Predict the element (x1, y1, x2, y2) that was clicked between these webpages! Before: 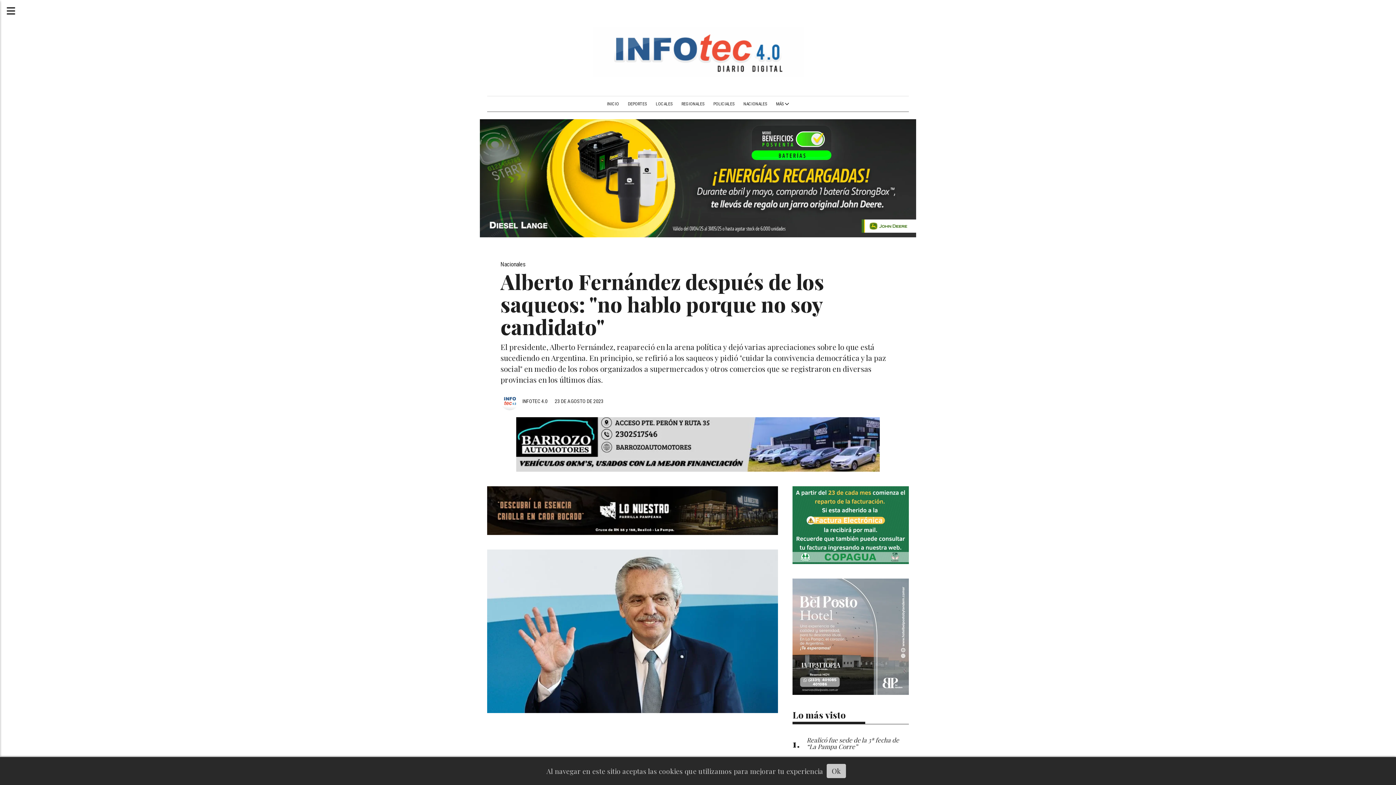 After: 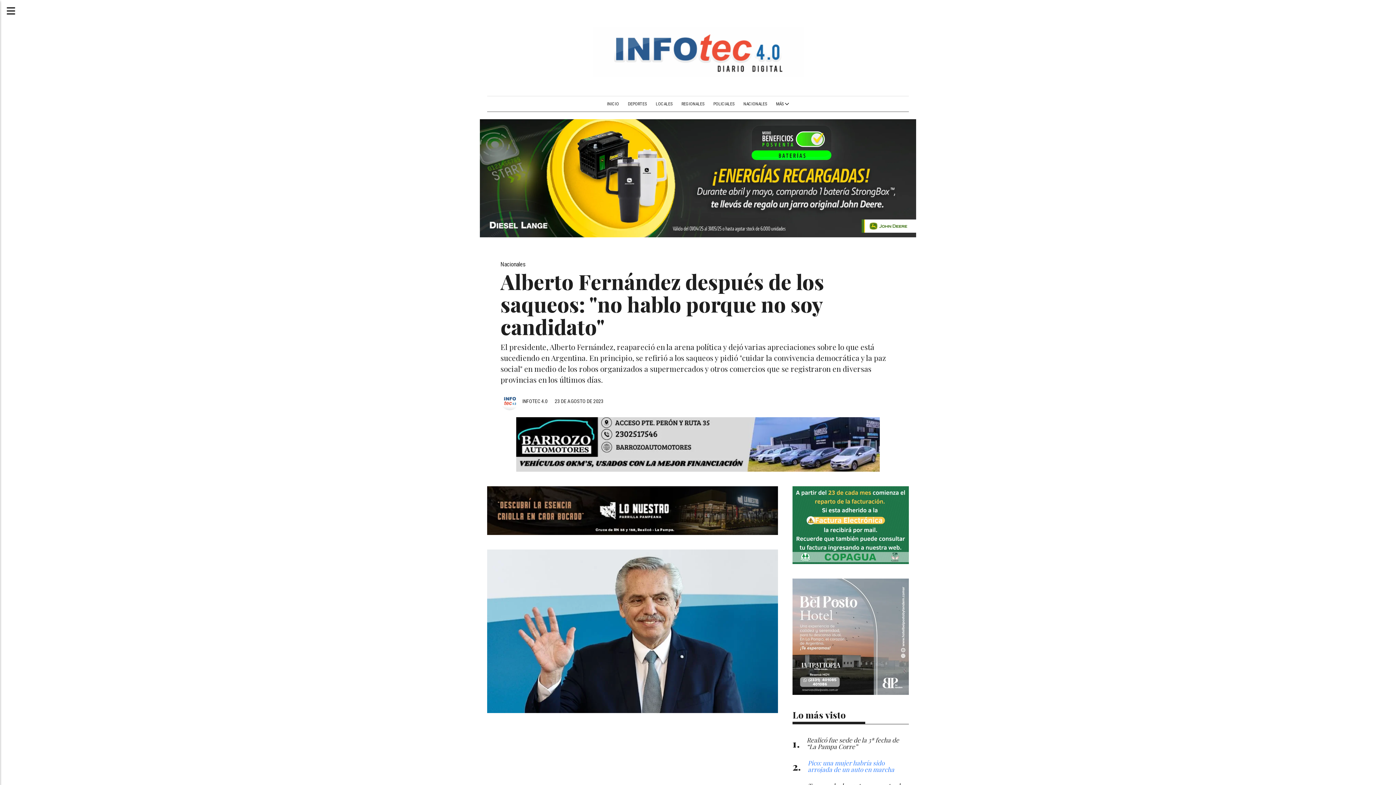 Action: label: Ok bbox: (826, 764, 846, 778)